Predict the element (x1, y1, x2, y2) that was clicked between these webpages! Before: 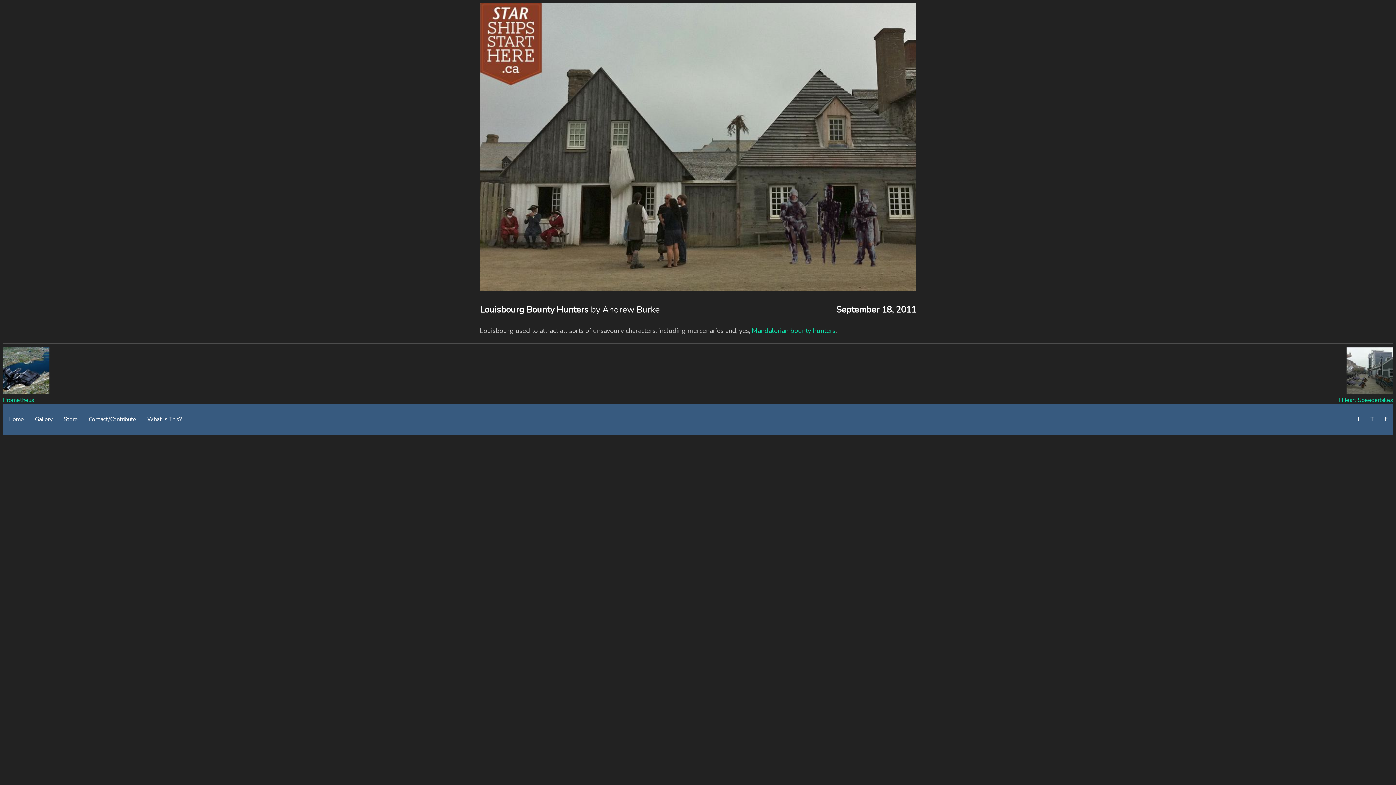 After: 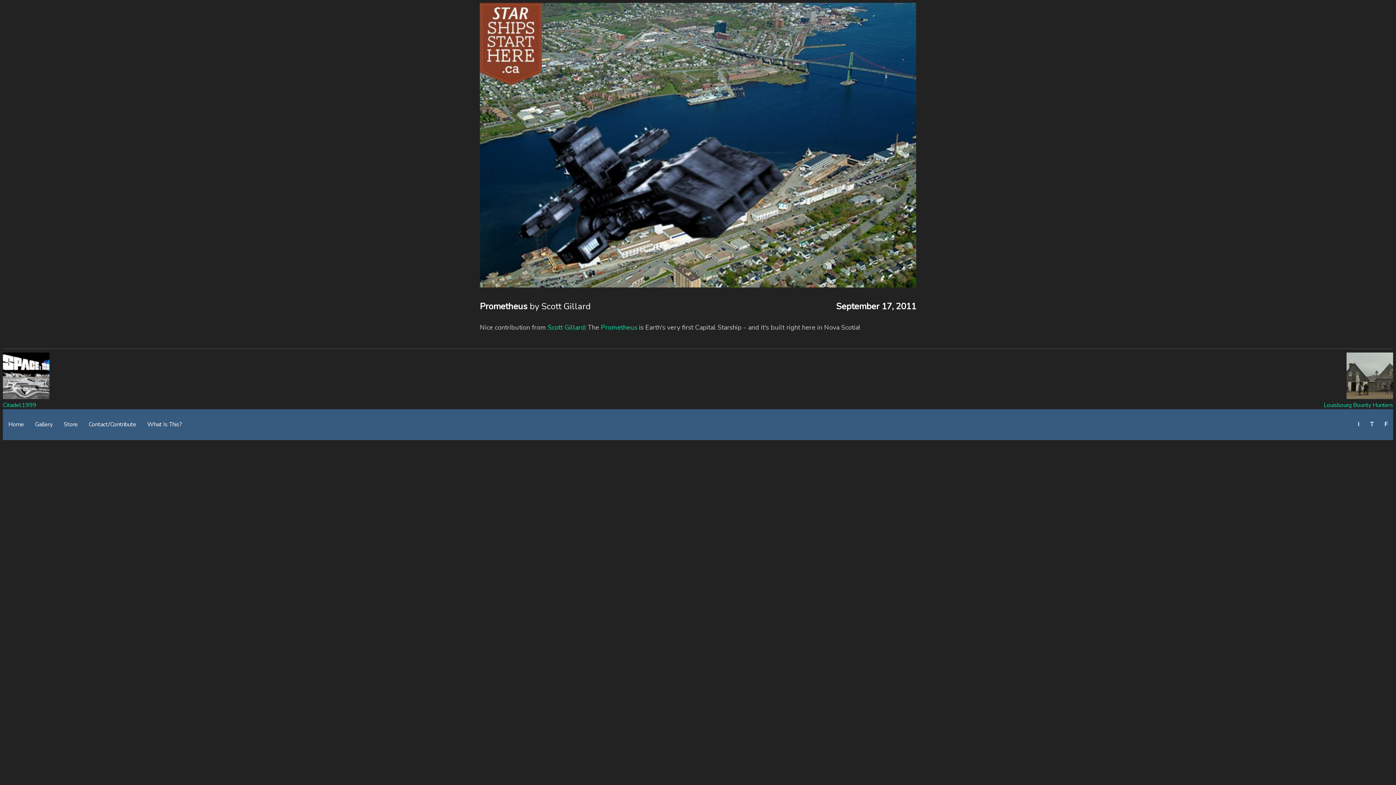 Action: bbox: (2, 388, 49, 396)